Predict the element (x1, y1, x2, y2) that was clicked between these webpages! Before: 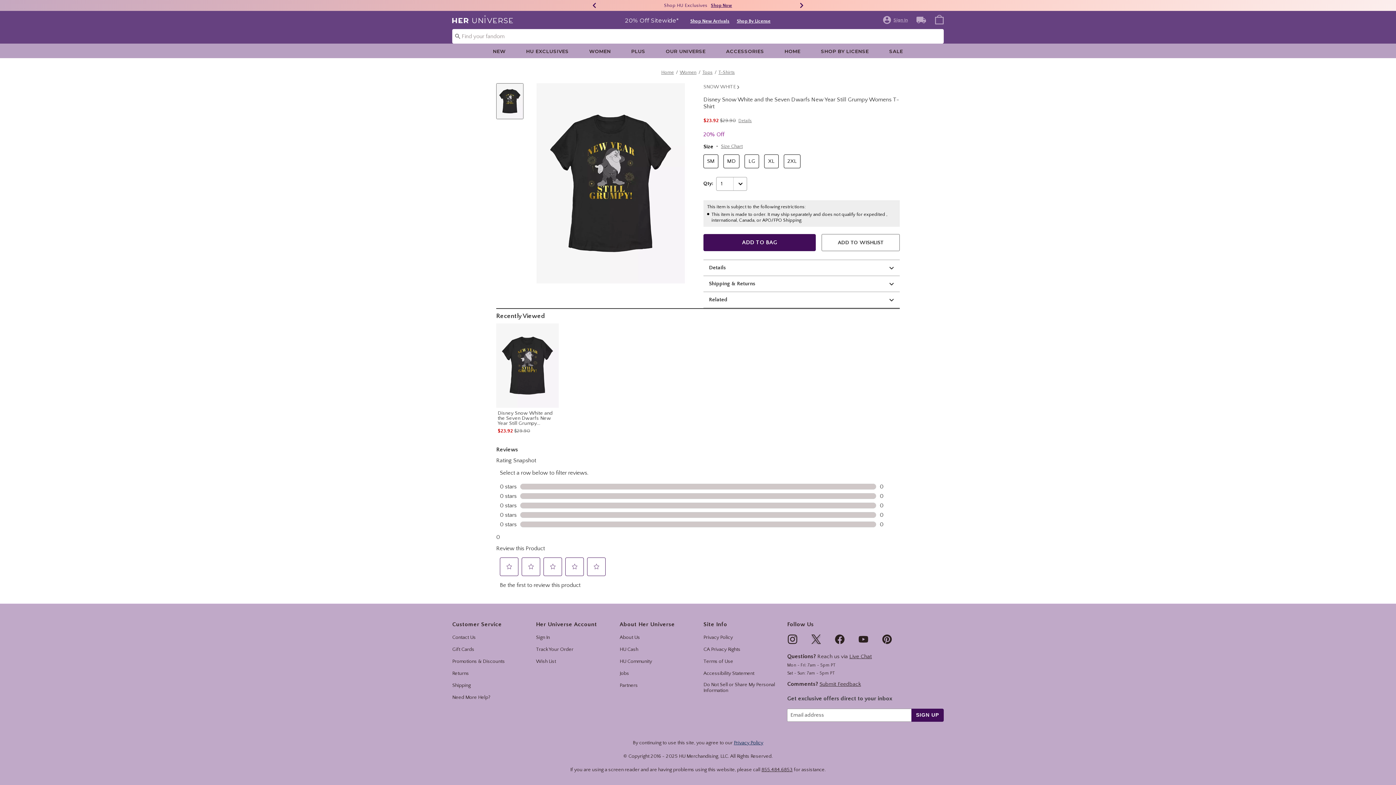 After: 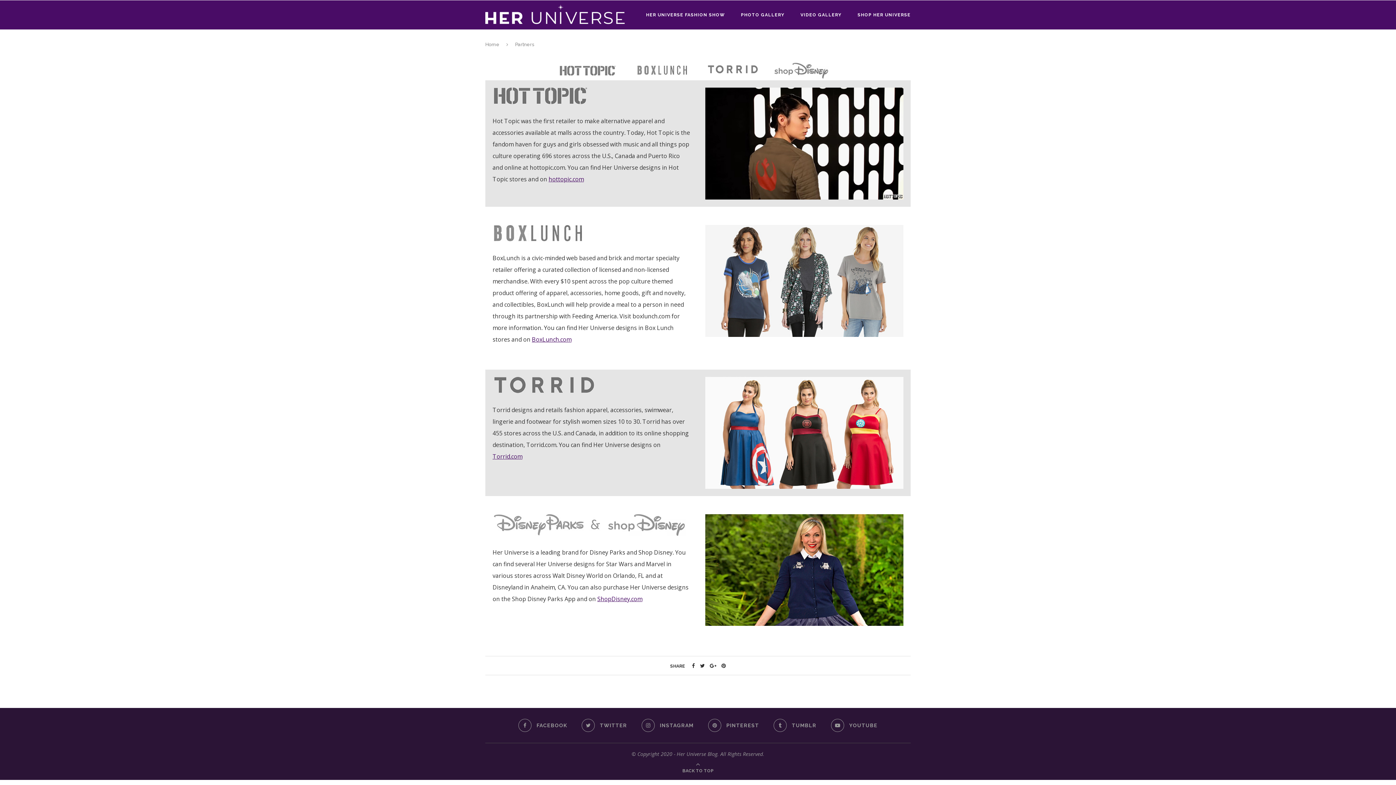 Action: label: Partners bbox: (619, 682, 638, 688)